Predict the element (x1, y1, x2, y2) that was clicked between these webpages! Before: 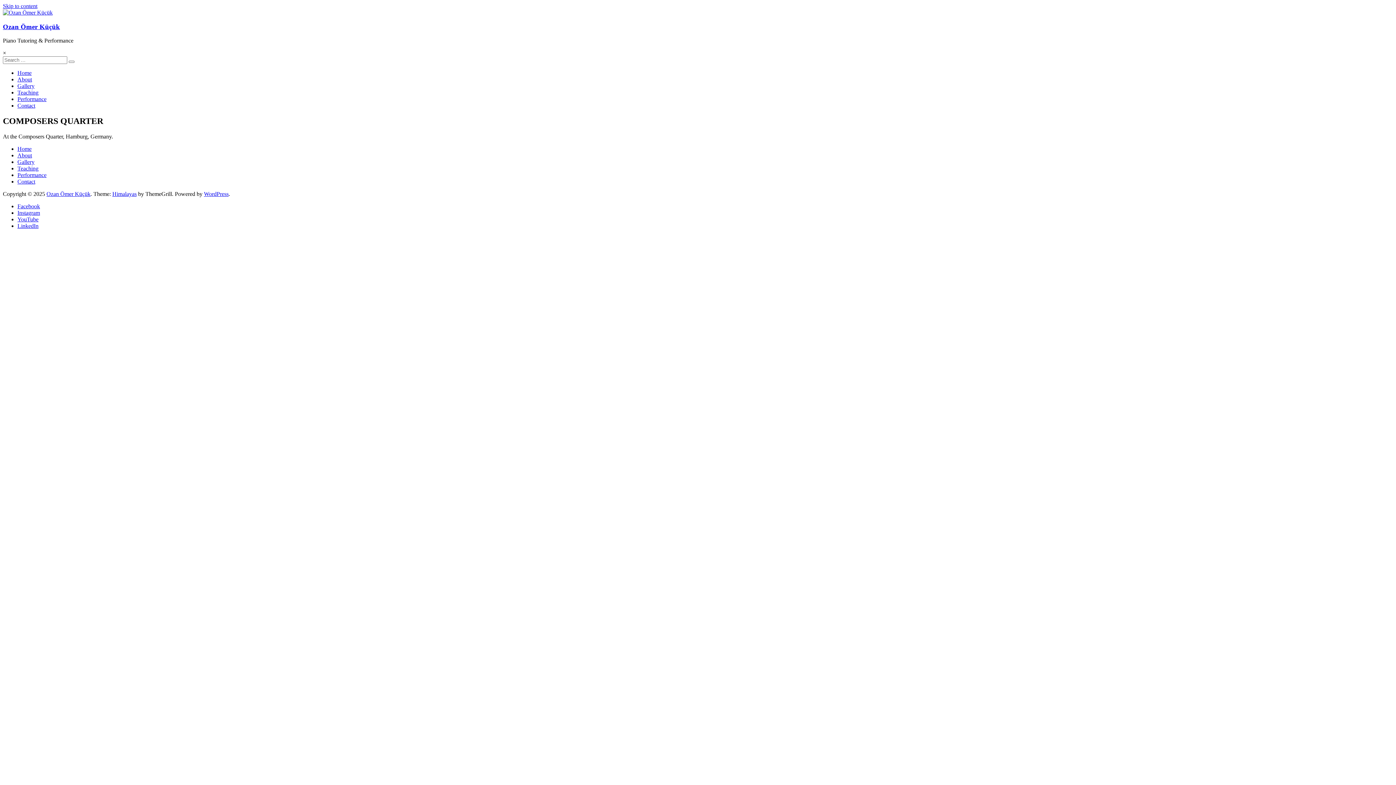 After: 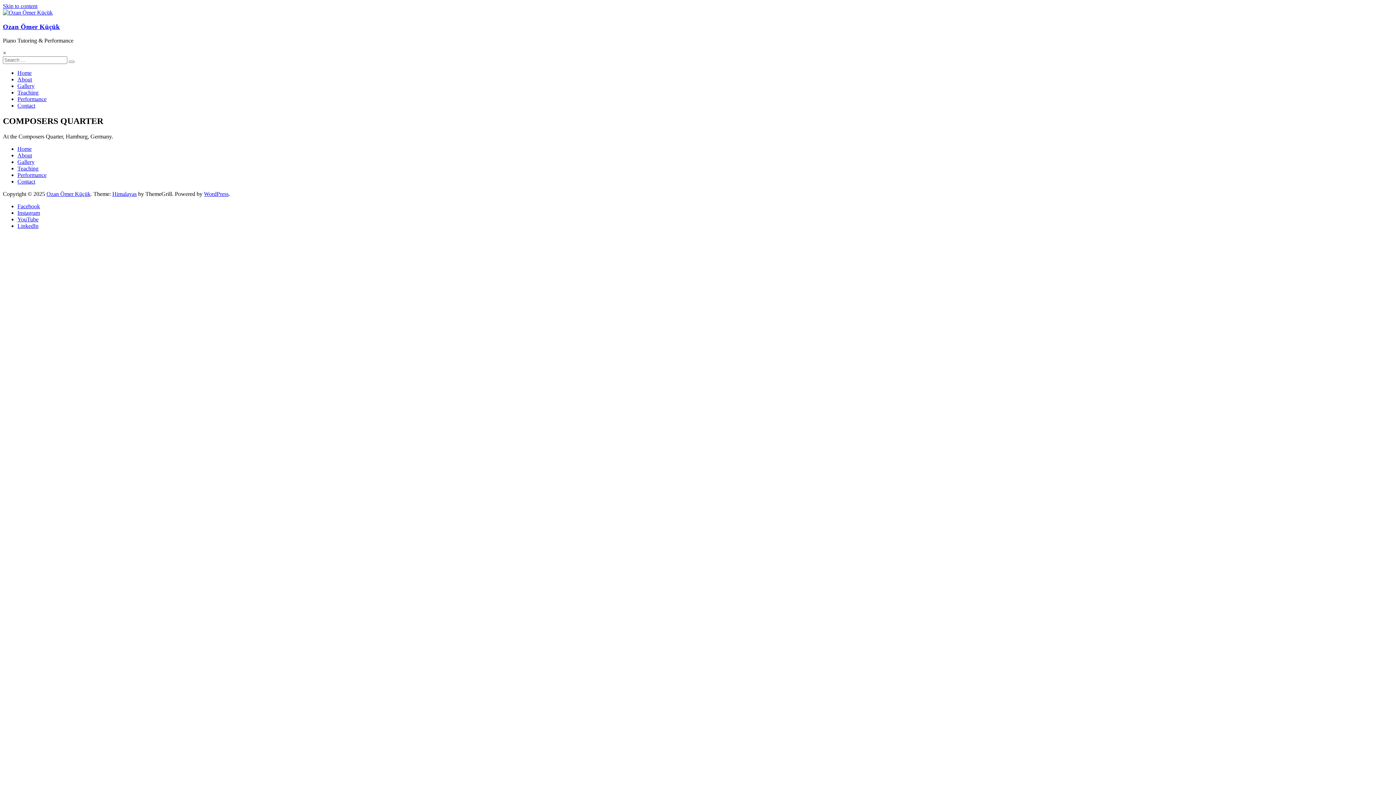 Action: label: LinkedIn bbox: (17, 223, 38, 229)